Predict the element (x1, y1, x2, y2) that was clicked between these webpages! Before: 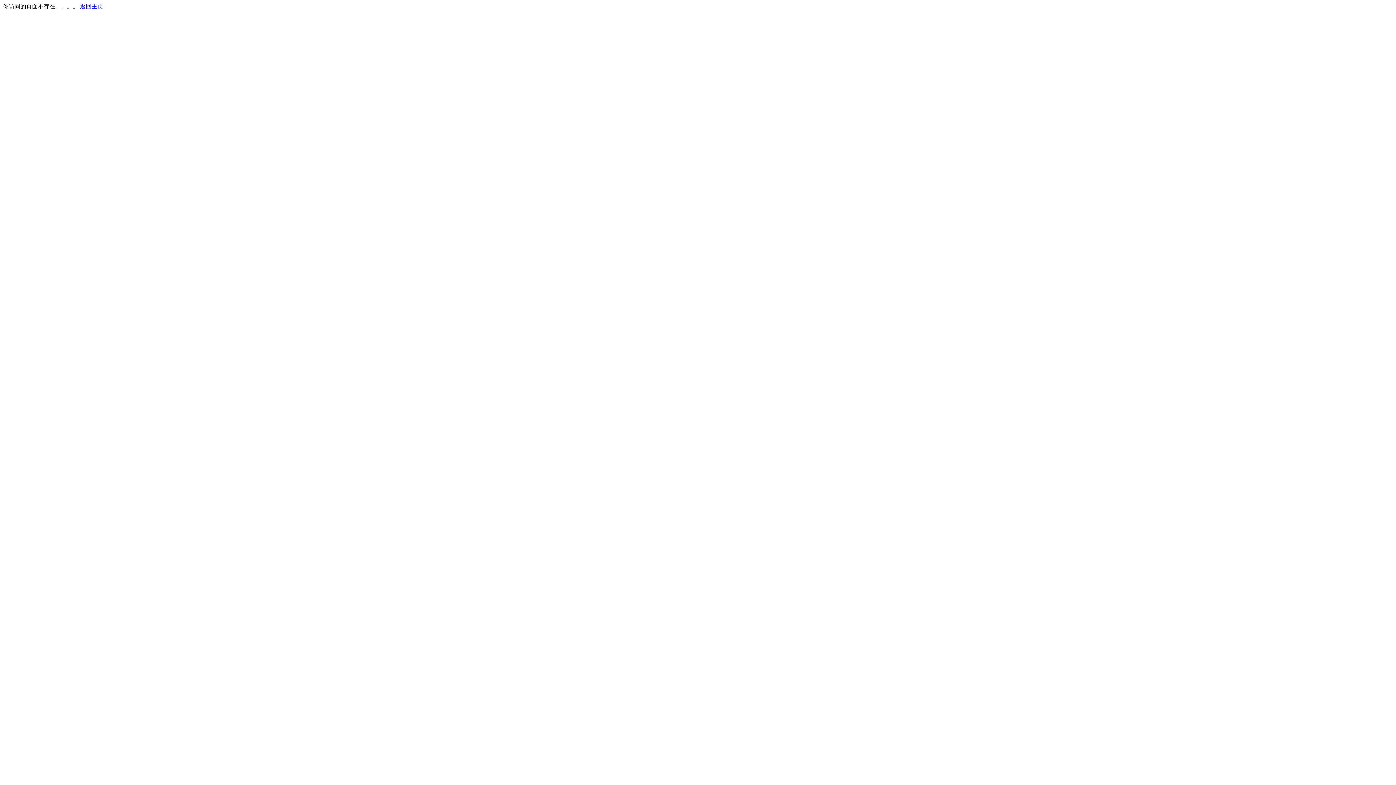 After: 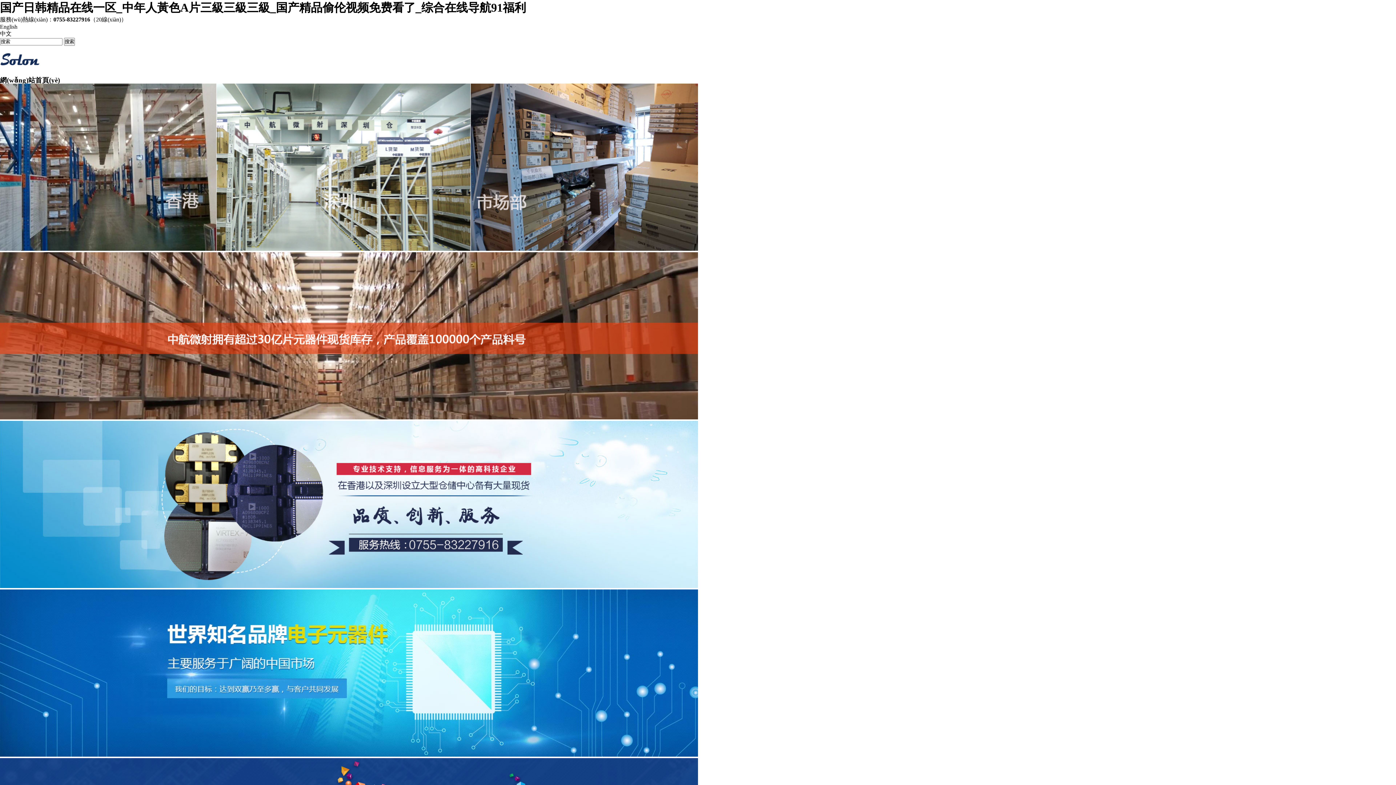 Action: label: 返回主页 bbox: (80, 3, 103, 9)